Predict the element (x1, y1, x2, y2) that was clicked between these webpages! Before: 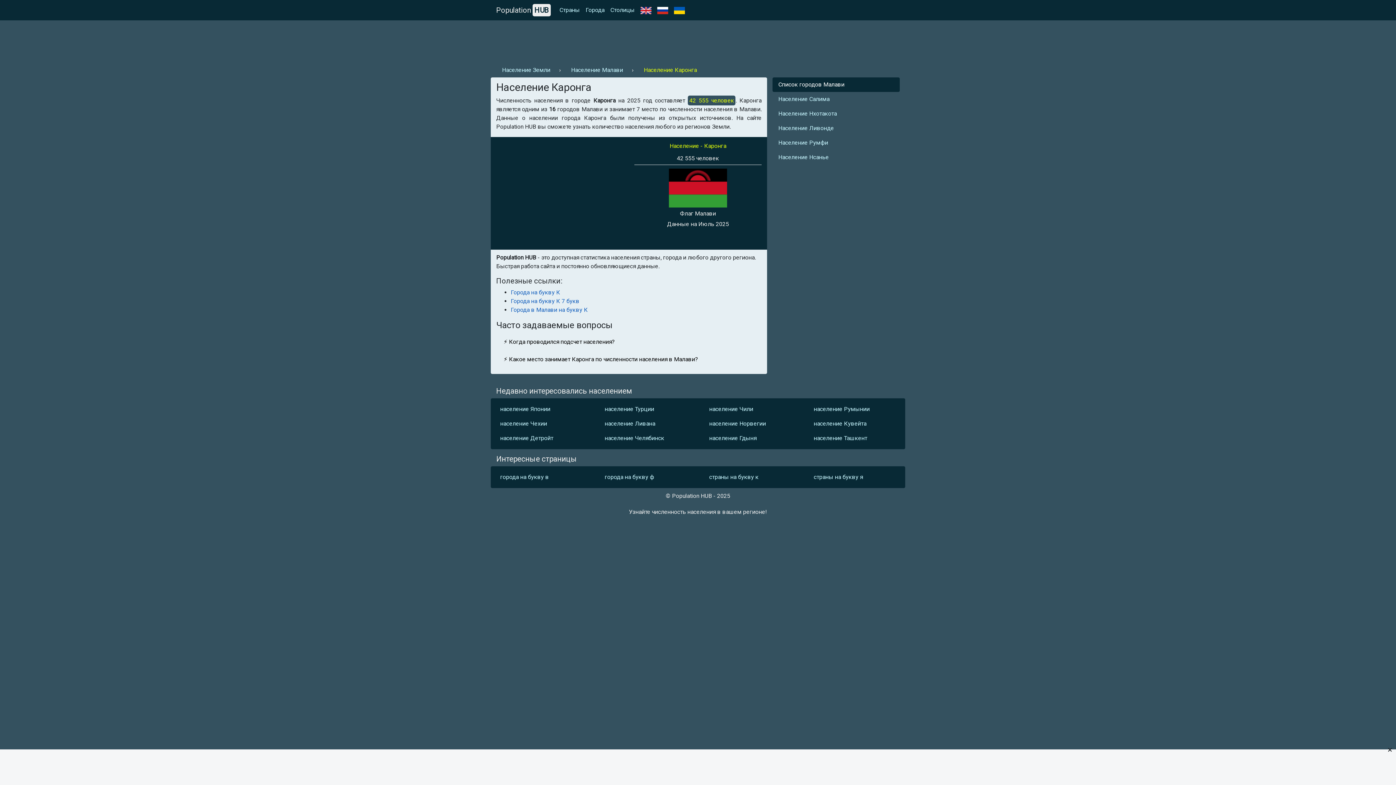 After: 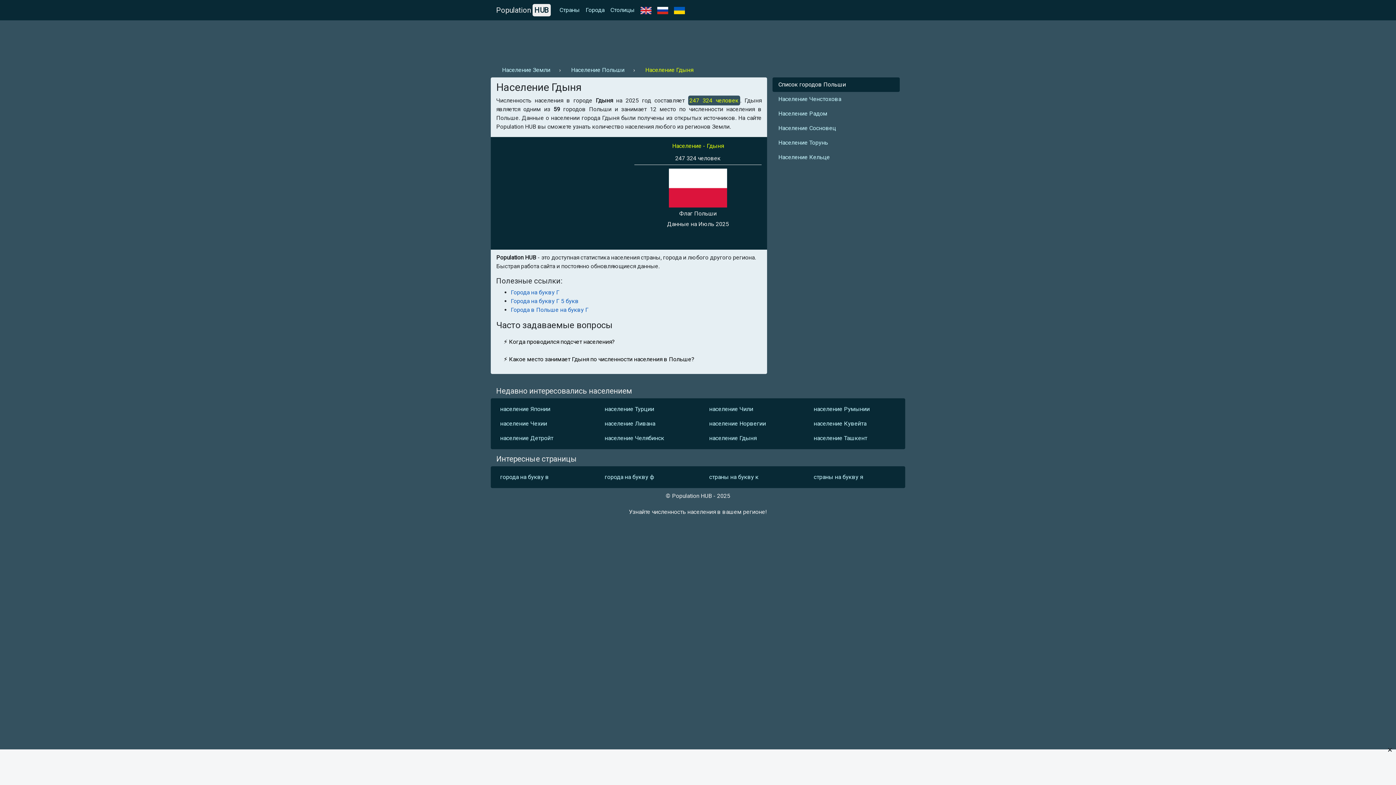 Action: label: население Гдыня bbox: (703, 431, 797, 445)